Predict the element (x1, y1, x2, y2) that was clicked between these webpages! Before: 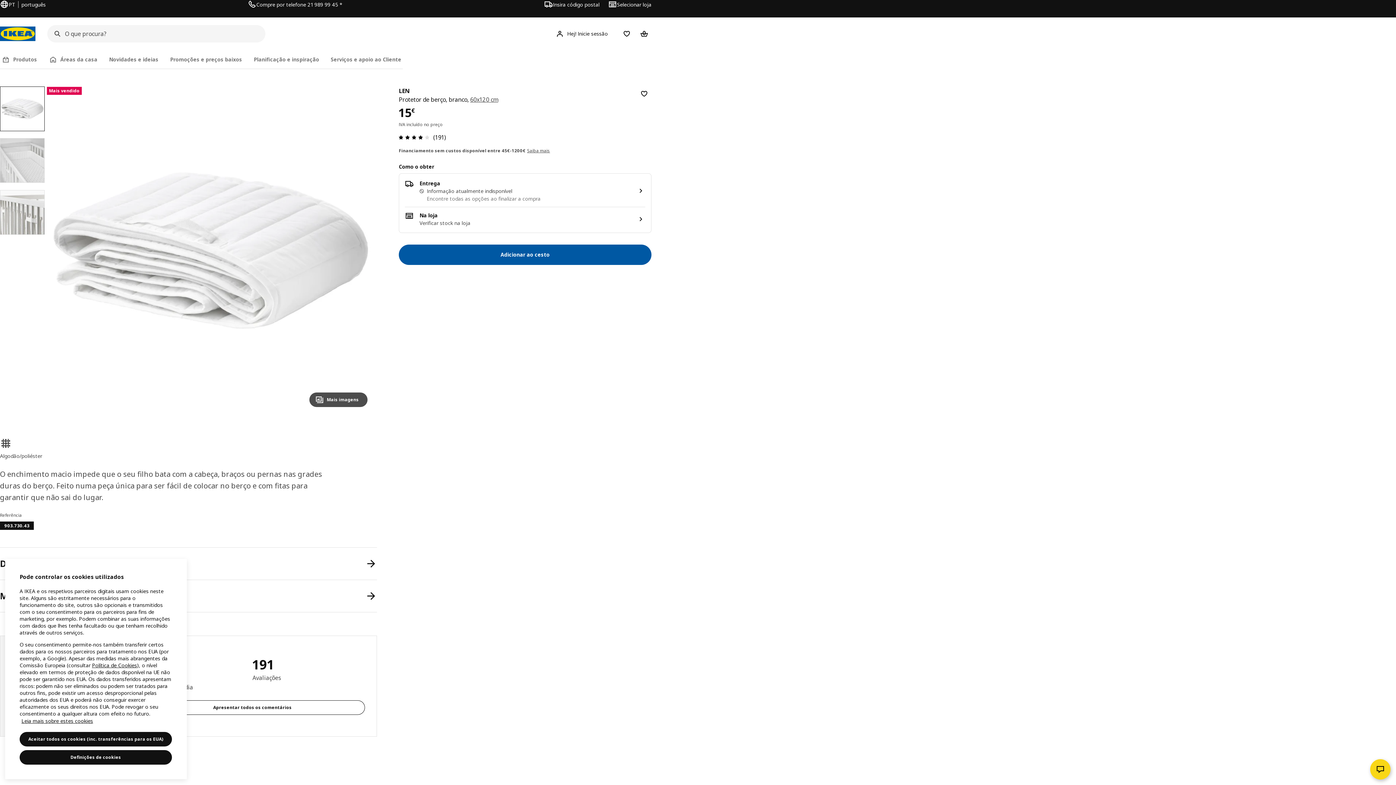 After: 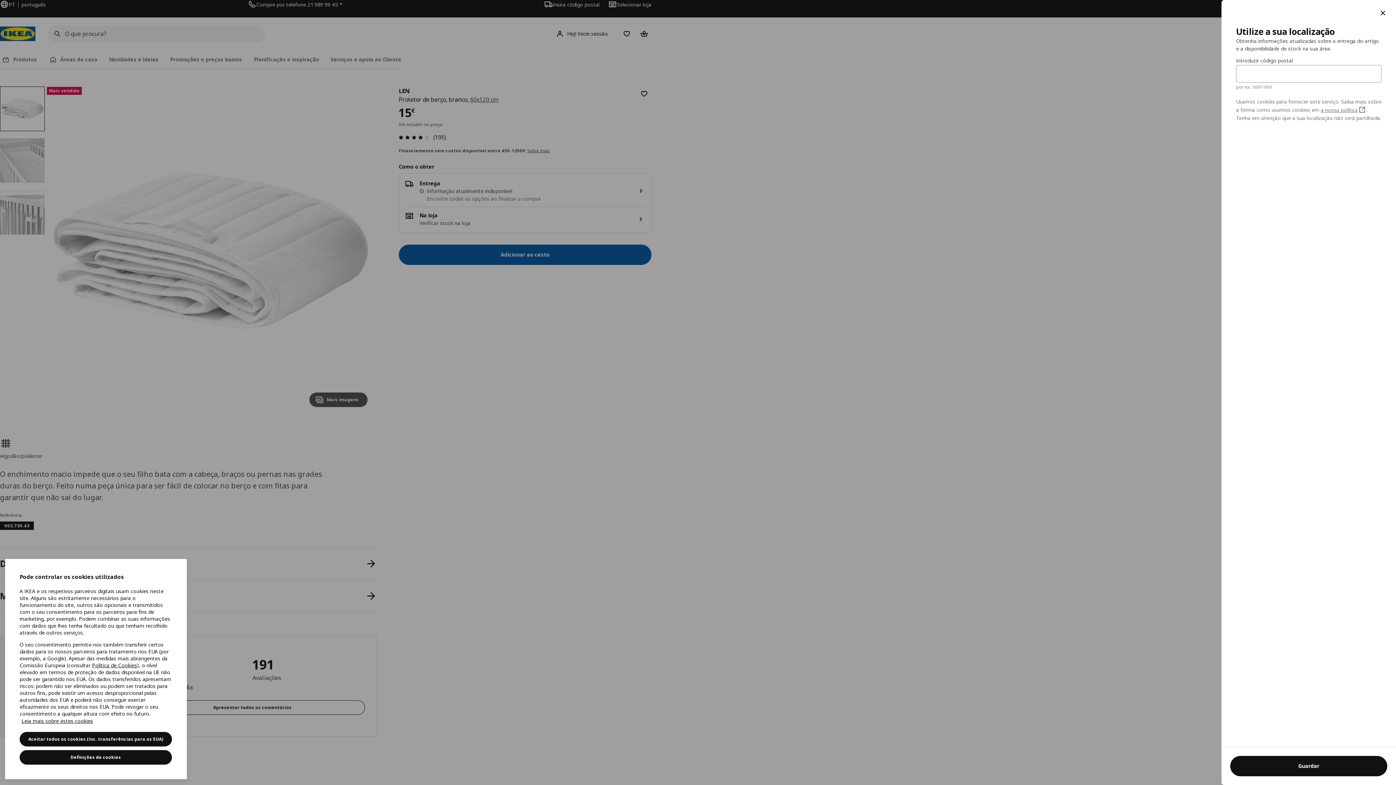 Action: bbox: (544, 0, 599, 8) label: Insira código postal